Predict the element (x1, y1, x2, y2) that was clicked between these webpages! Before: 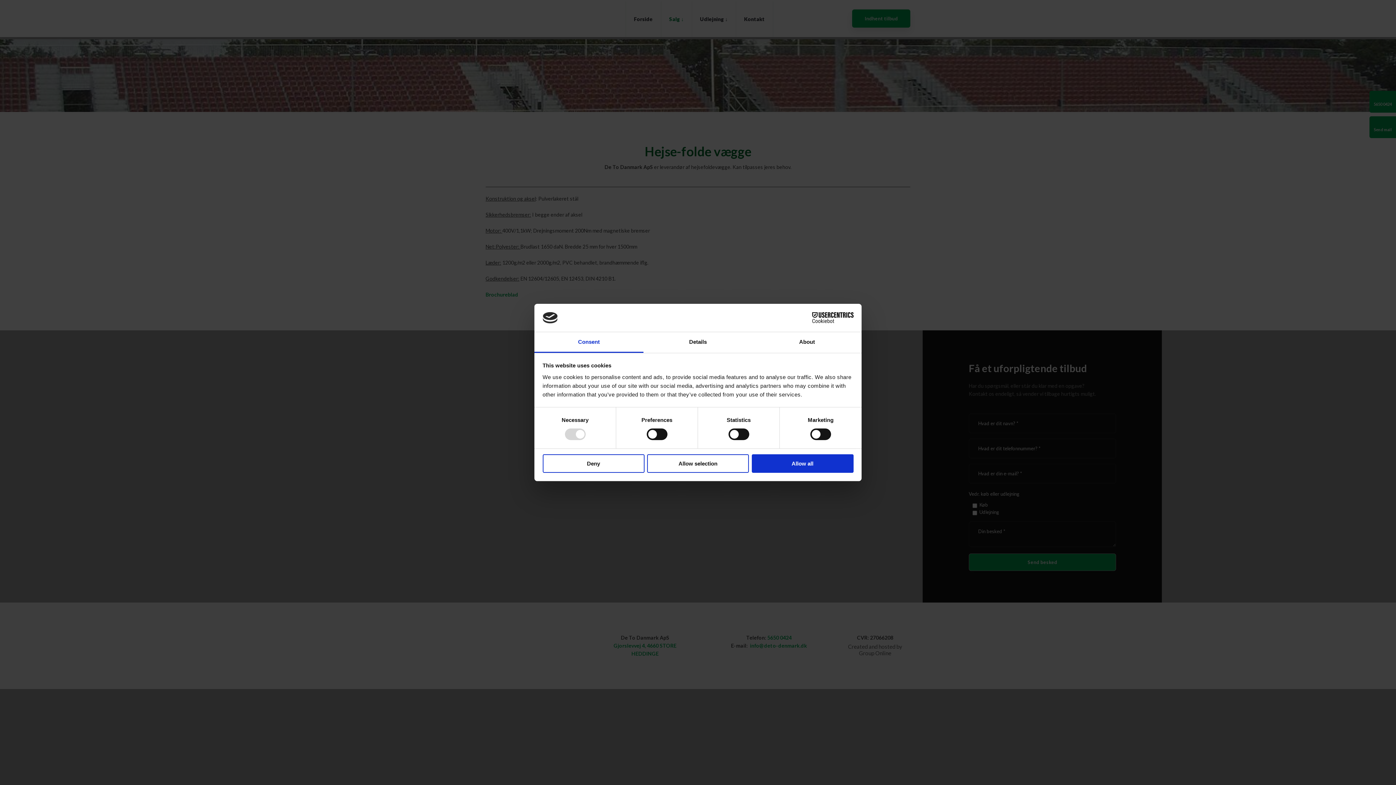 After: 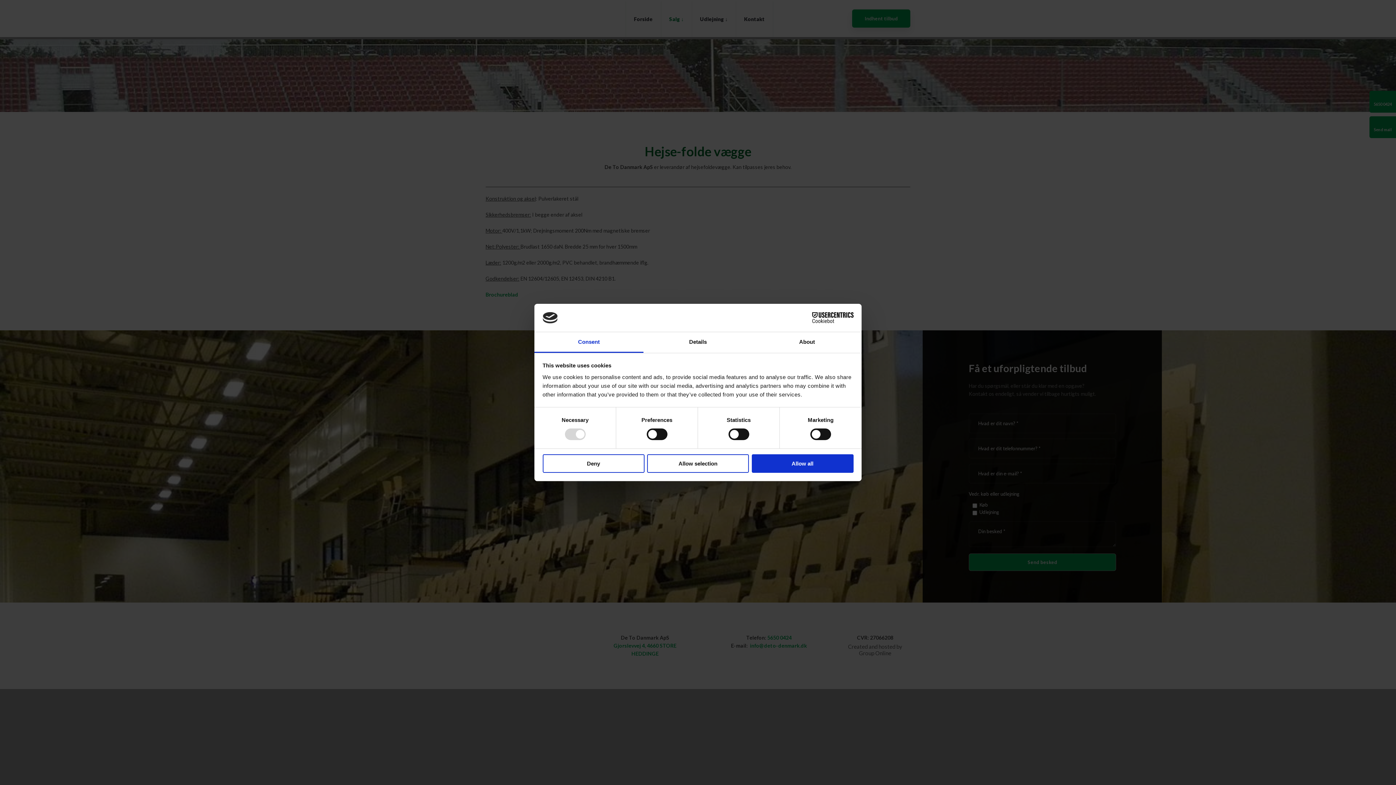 Action: bbox: (534, 332, 643, 353) label: Consent